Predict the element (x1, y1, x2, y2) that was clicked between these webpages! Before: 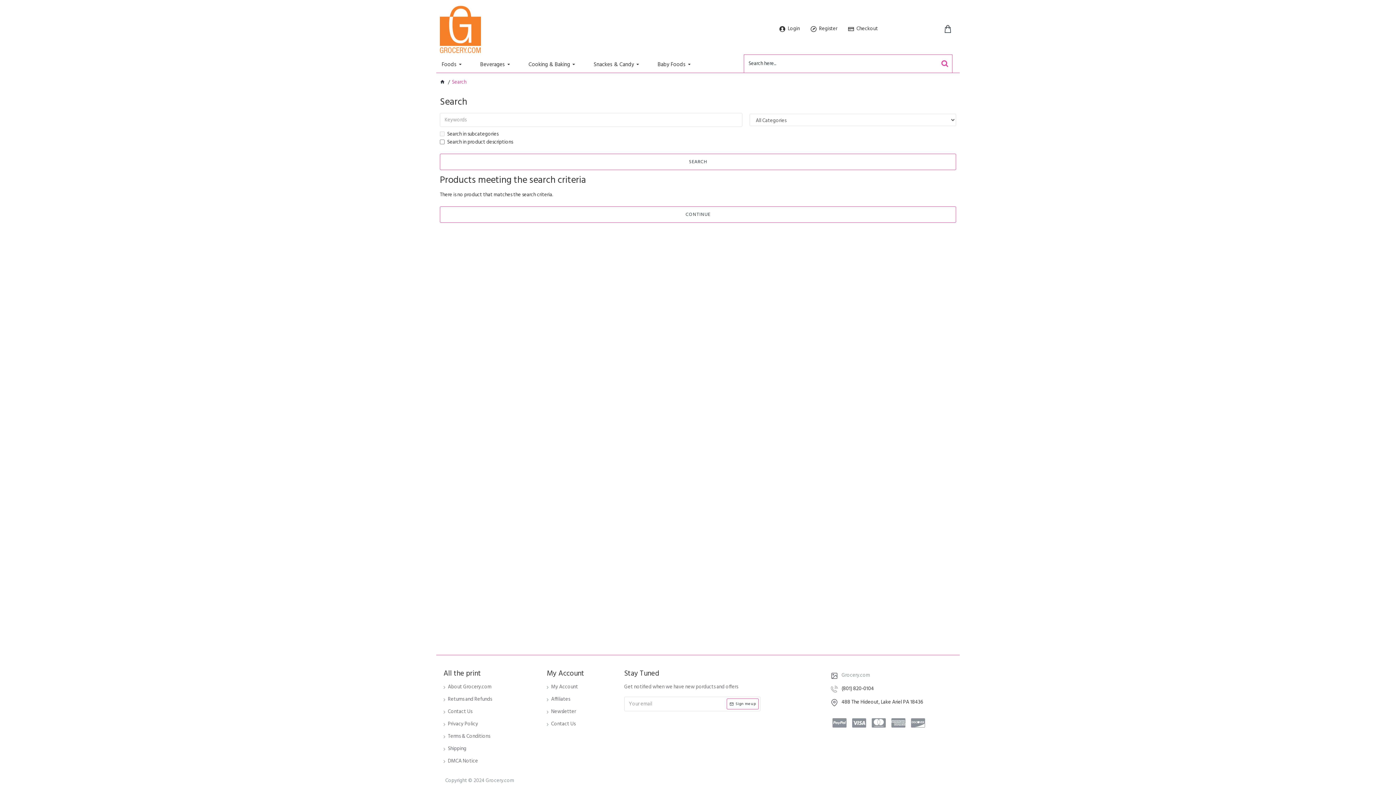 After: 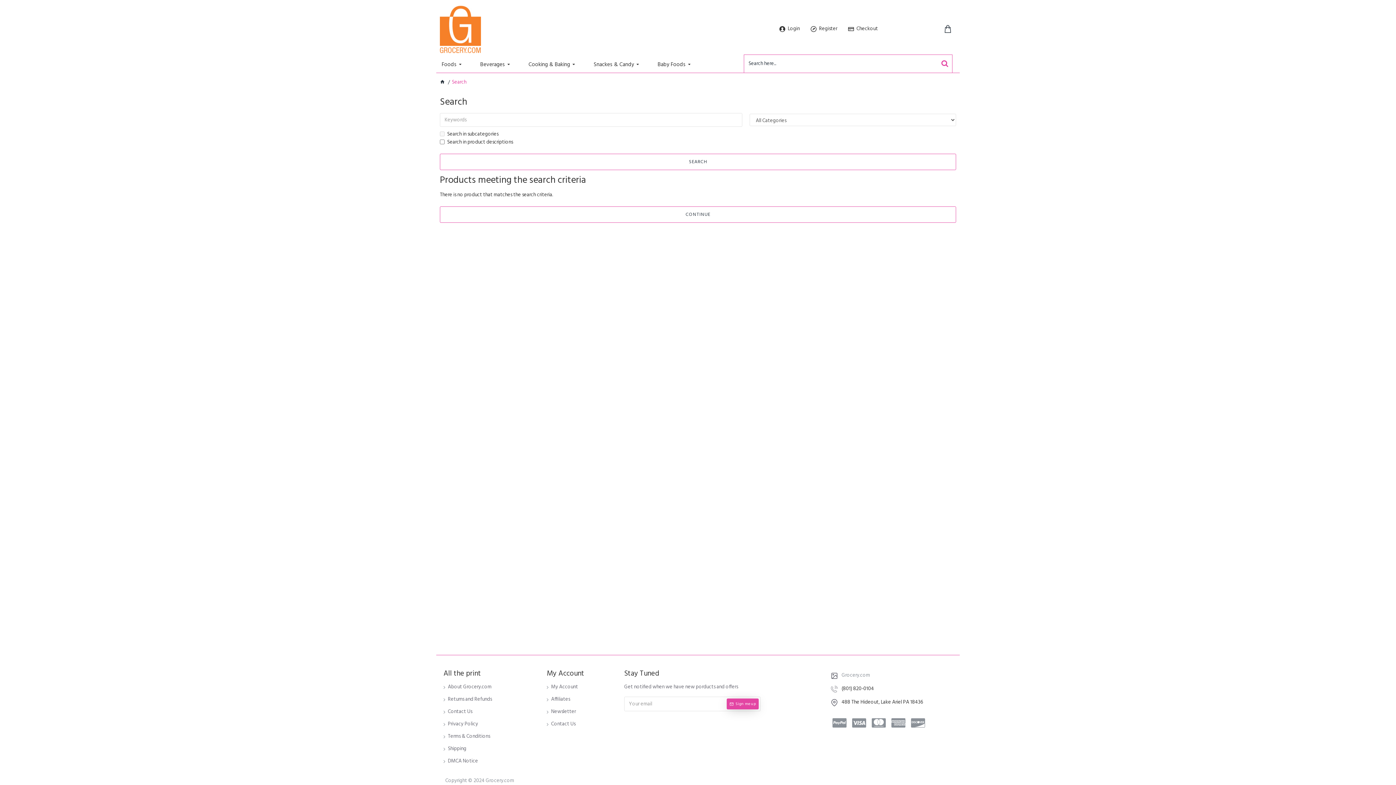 Action: bbox: (726, 698, 758, 709) label: Sign me up